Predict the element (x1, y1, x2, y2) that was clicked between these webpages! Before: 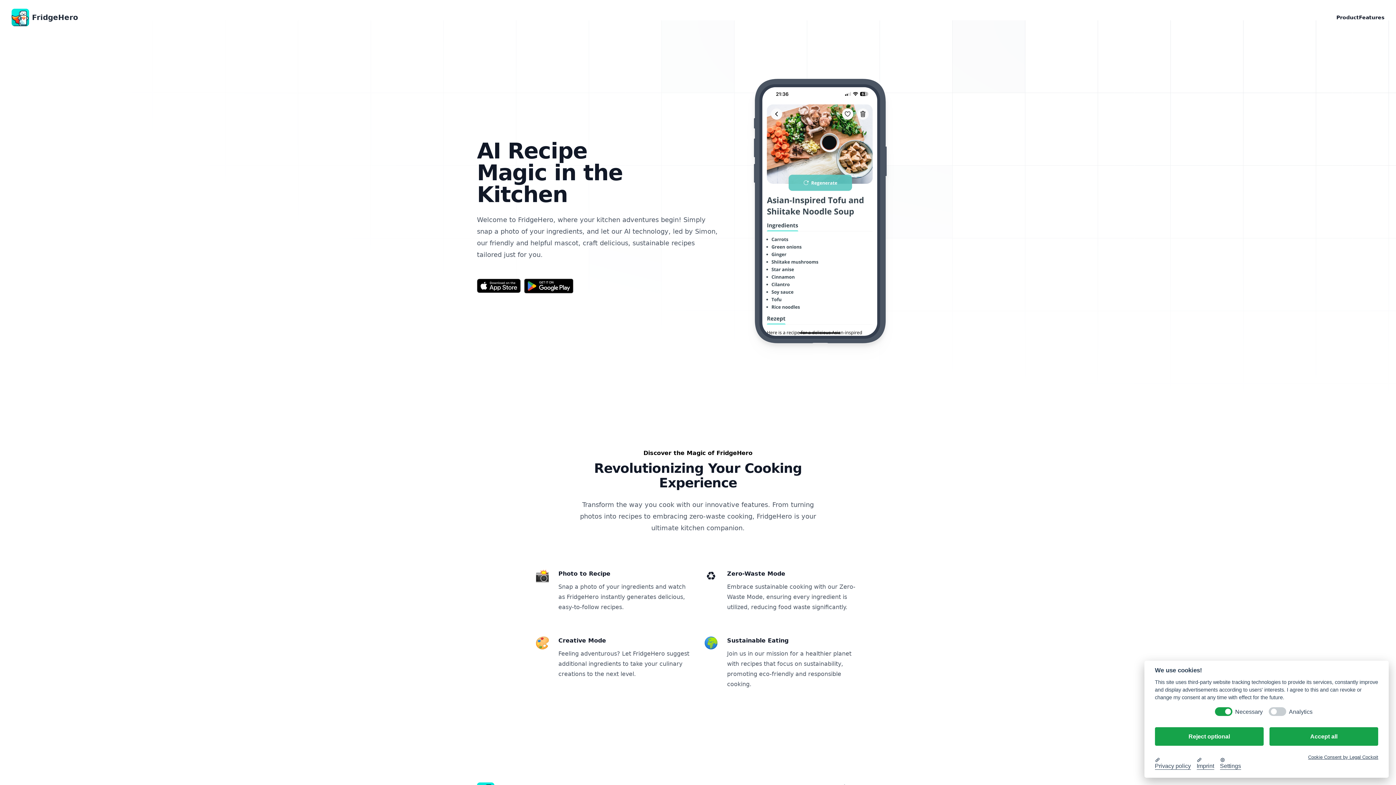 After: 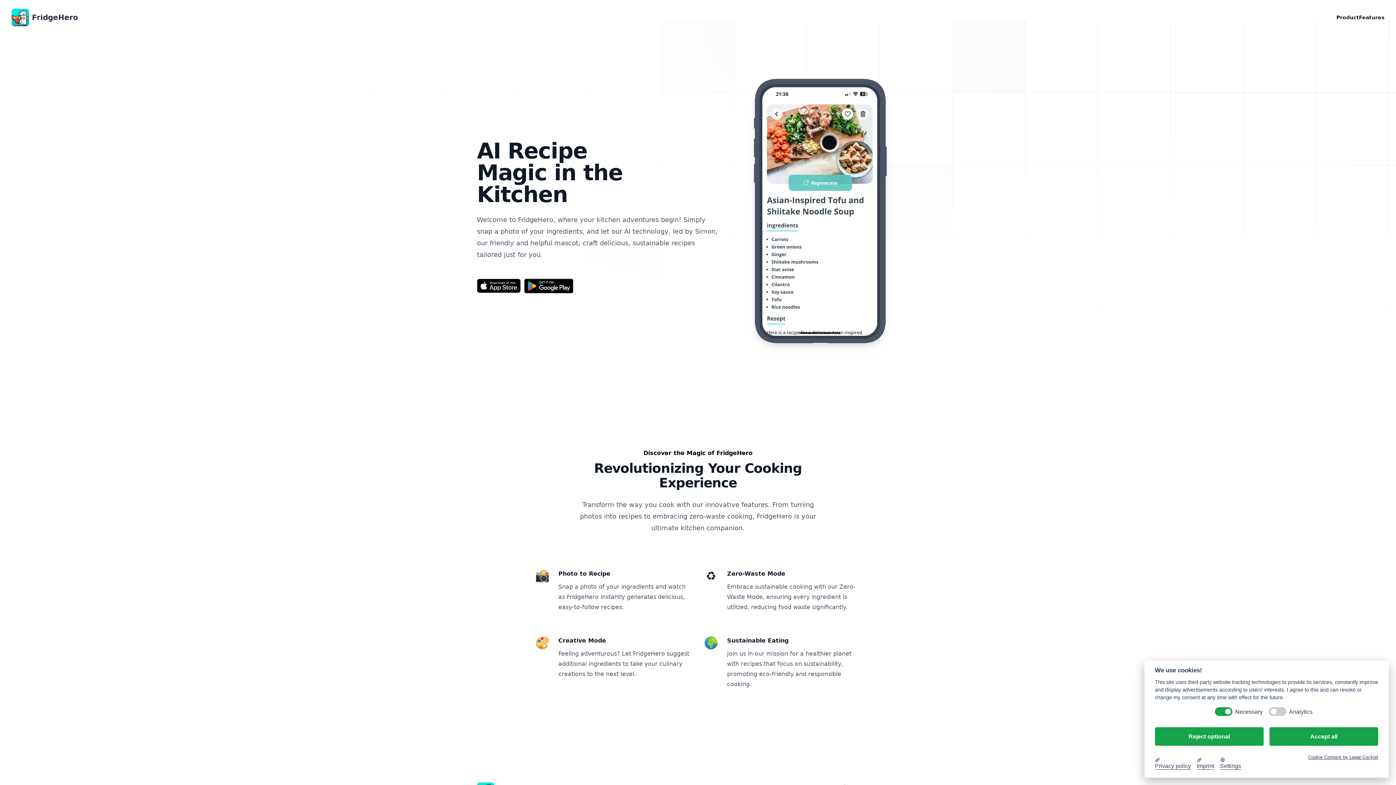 Action: bbox: (1336, 13, 1359, 21) label: Product